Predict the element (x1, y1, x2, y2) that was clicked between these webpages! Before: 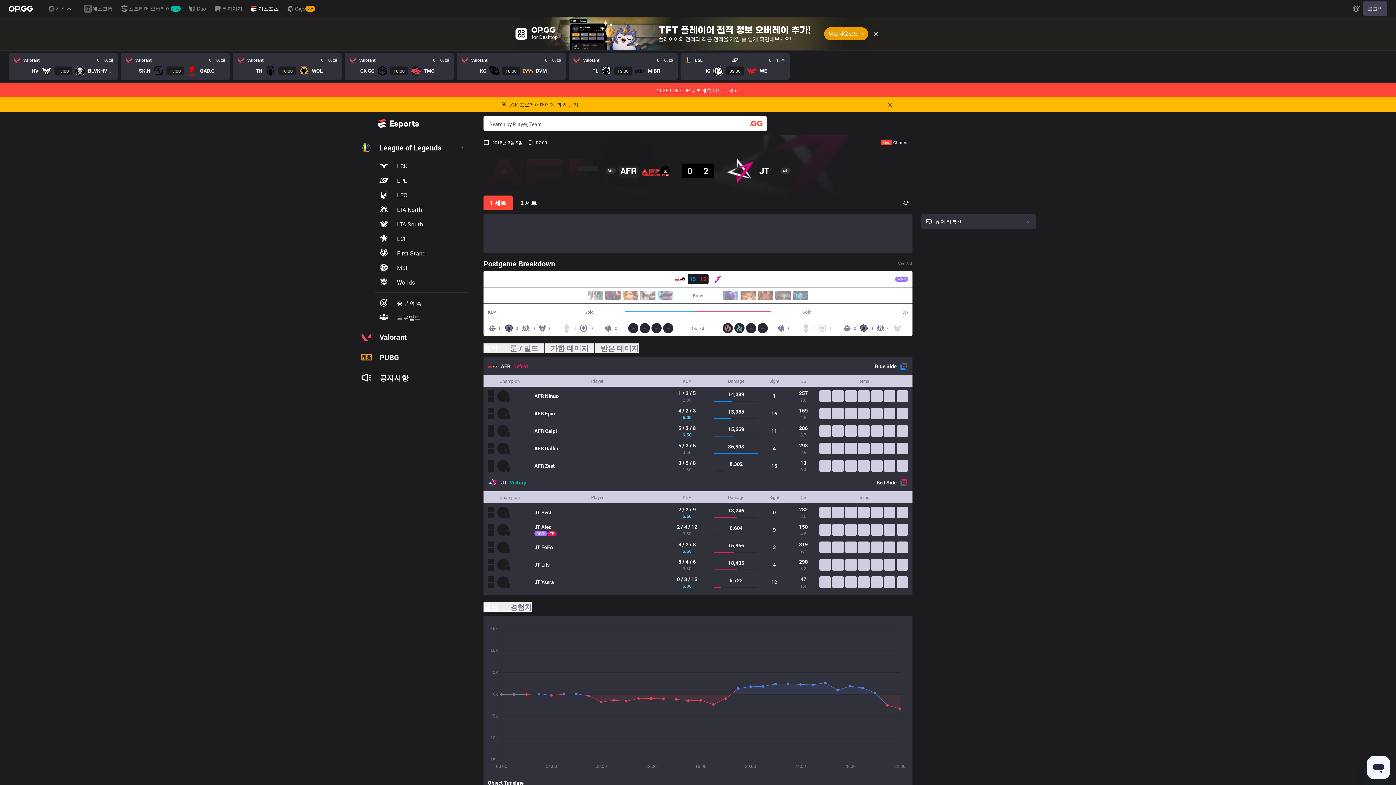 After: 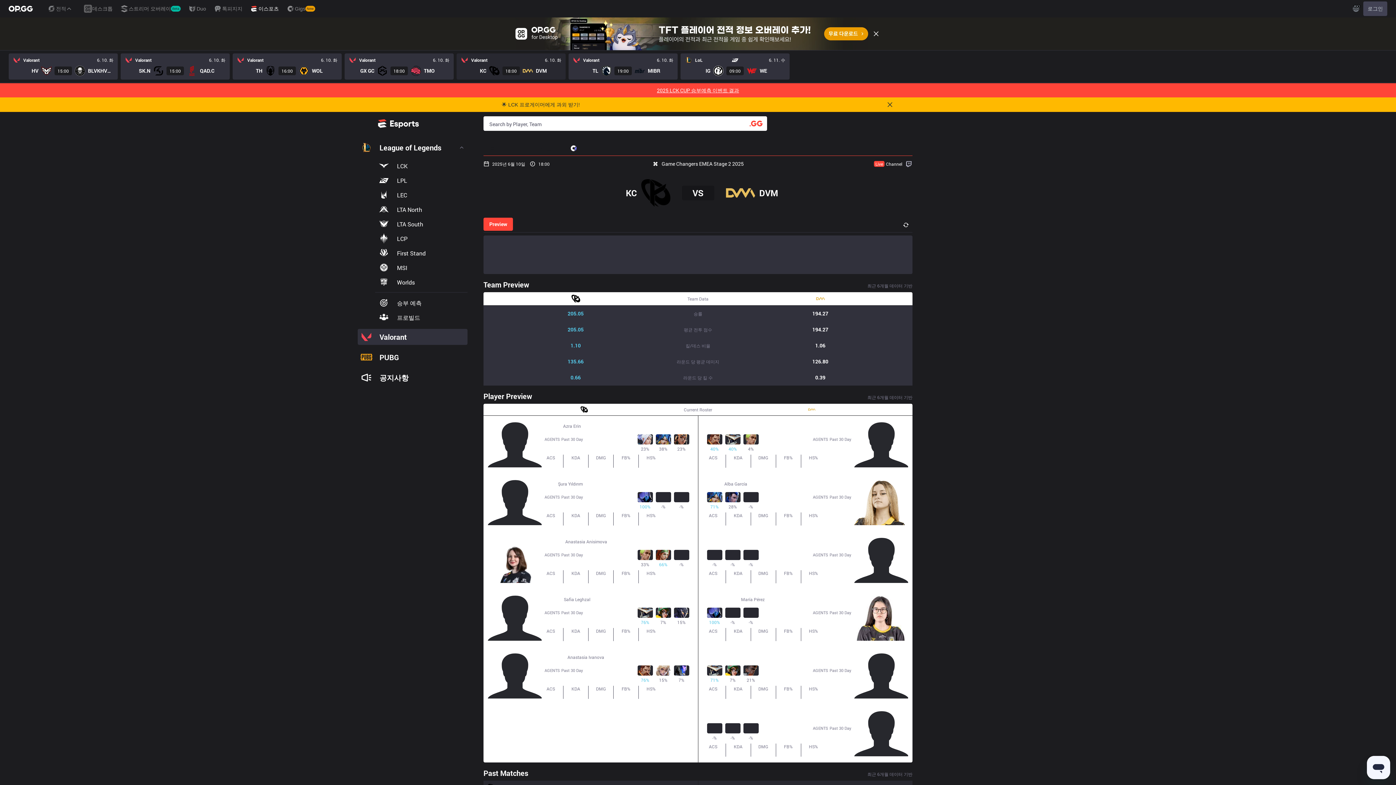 Action: label: Valorant
6. 10. 화
KC
18:00
DVM bbox: (456, 53, 565, 79)